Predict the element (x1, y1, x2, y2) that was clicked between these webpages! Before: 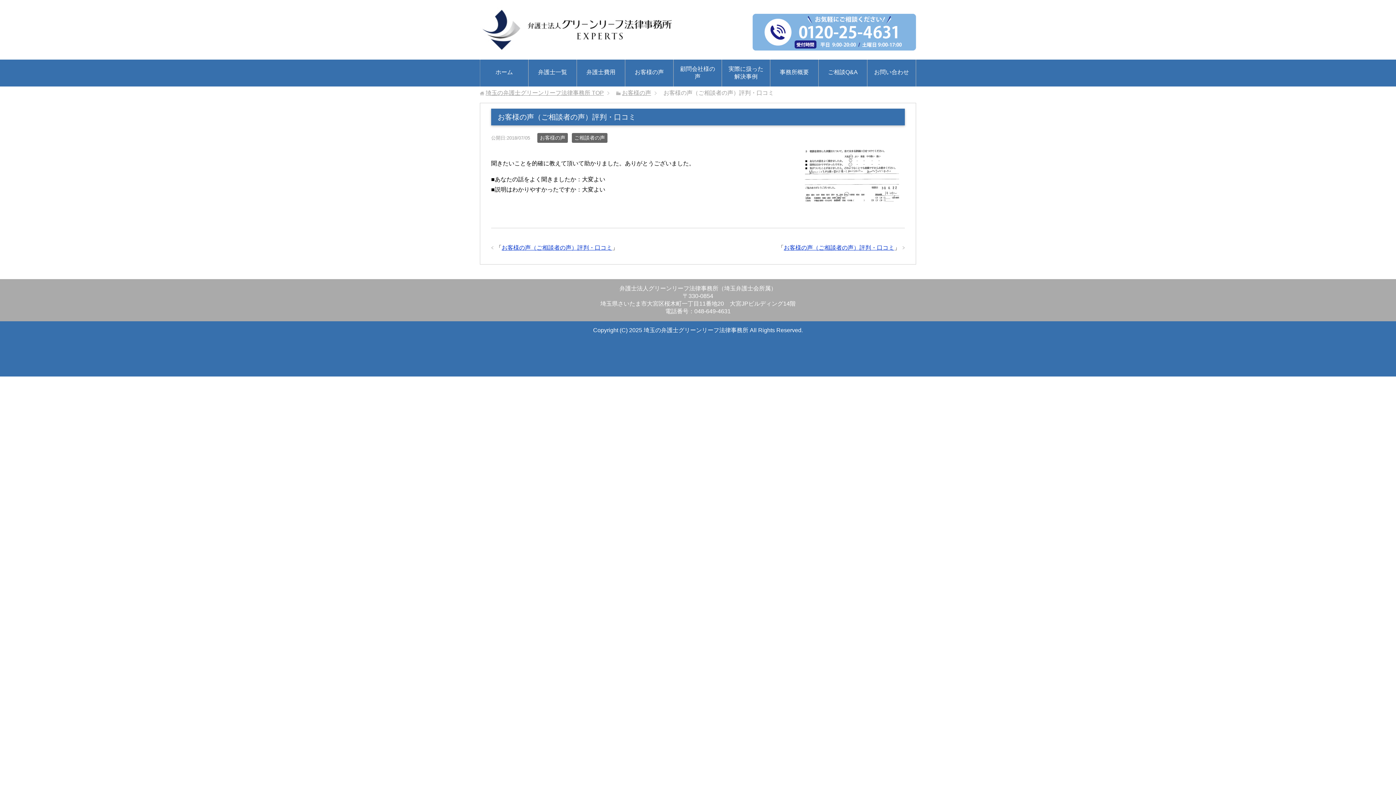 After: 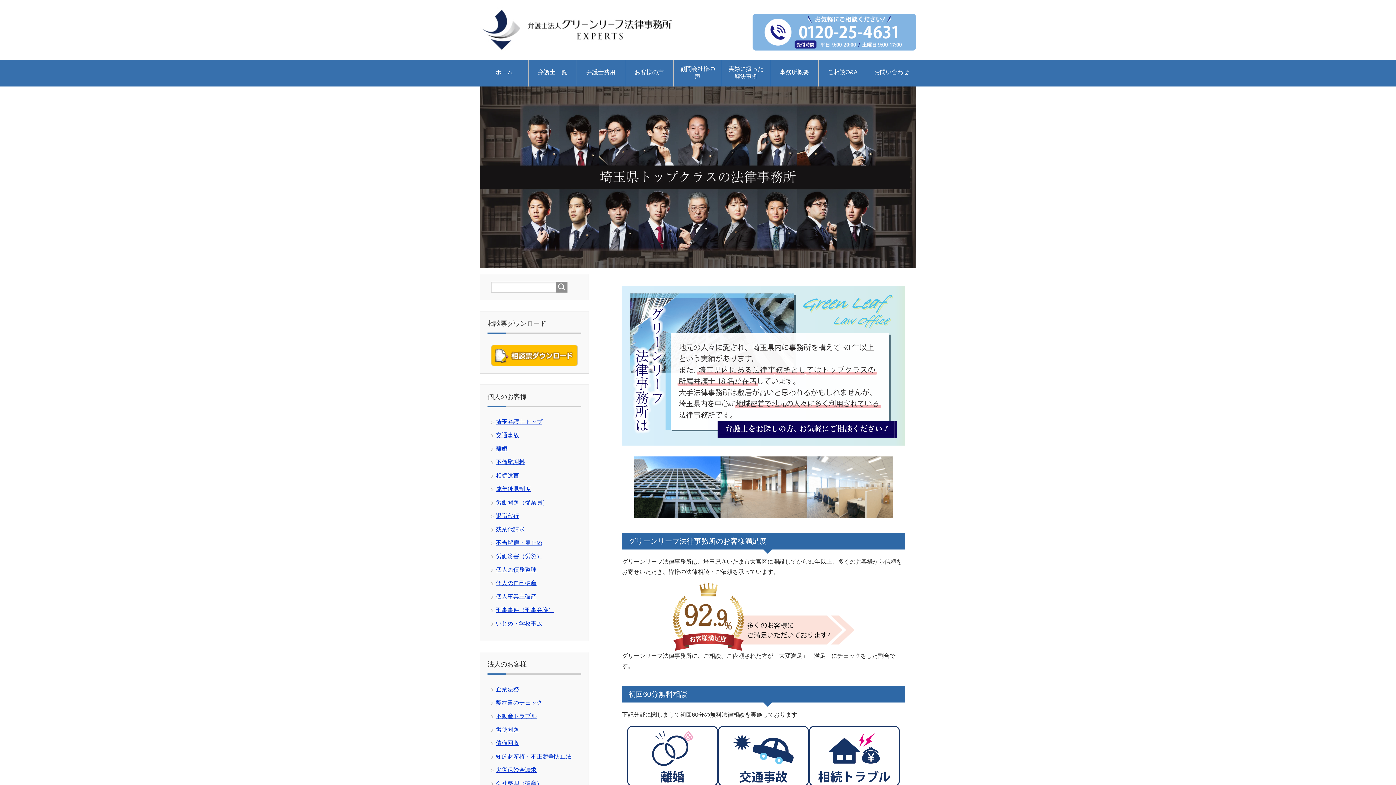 Action: bbox: (485, 89, 604, 96) label: 埼玉の弁護士グリーンリーフ法律事務所 TOP